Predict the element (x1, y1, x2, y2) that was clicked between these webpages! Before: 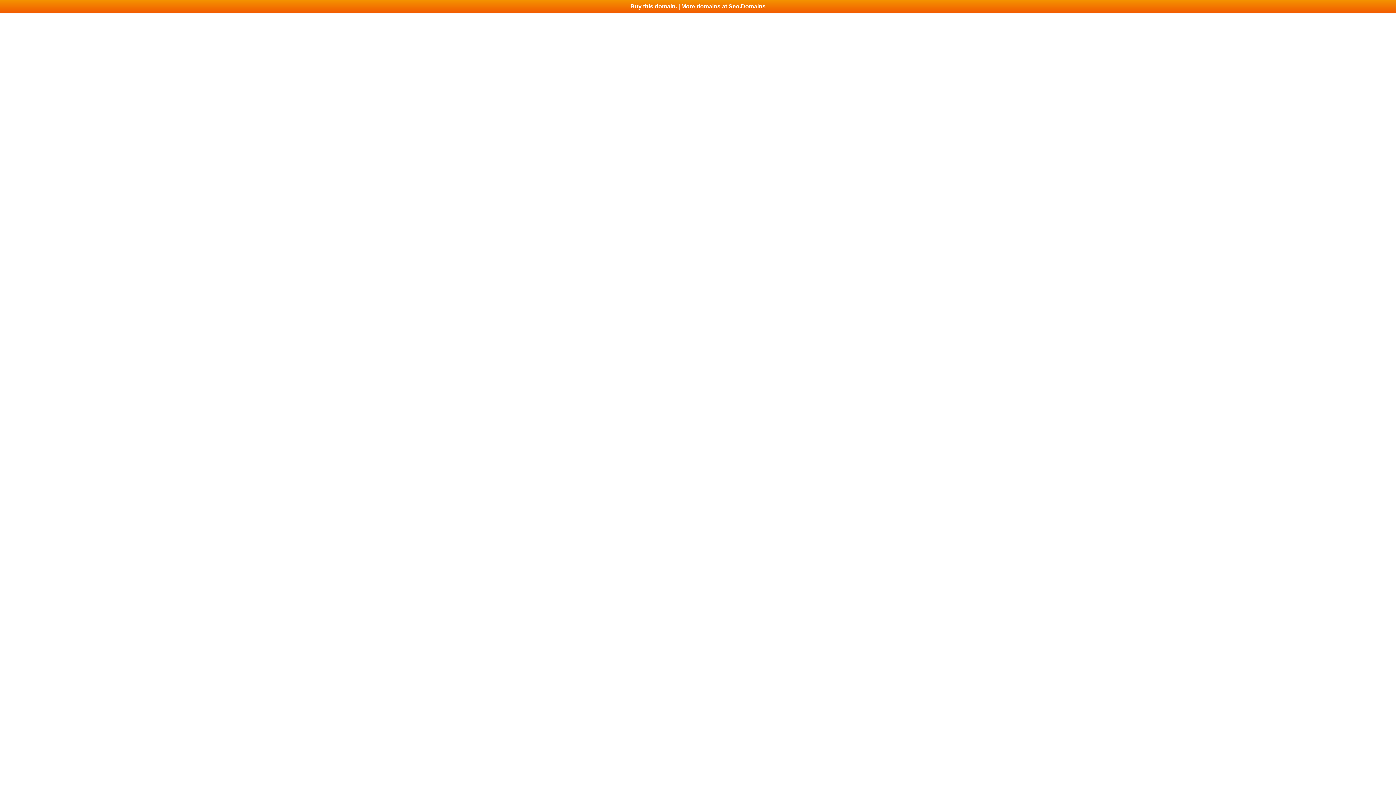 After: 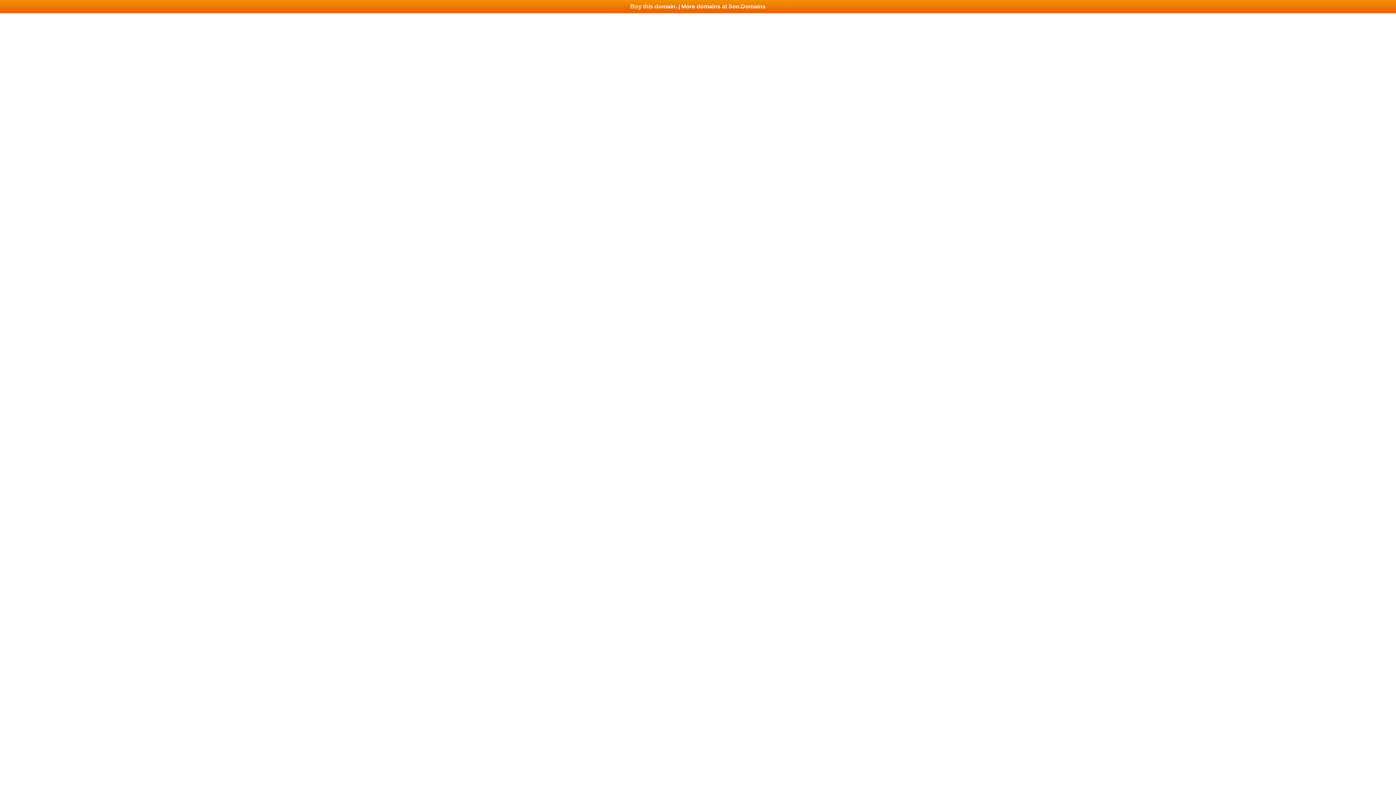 Action: bbox: (0, 0, 1396, 13) label: Buy this domain. | More domains at Seo.Domains